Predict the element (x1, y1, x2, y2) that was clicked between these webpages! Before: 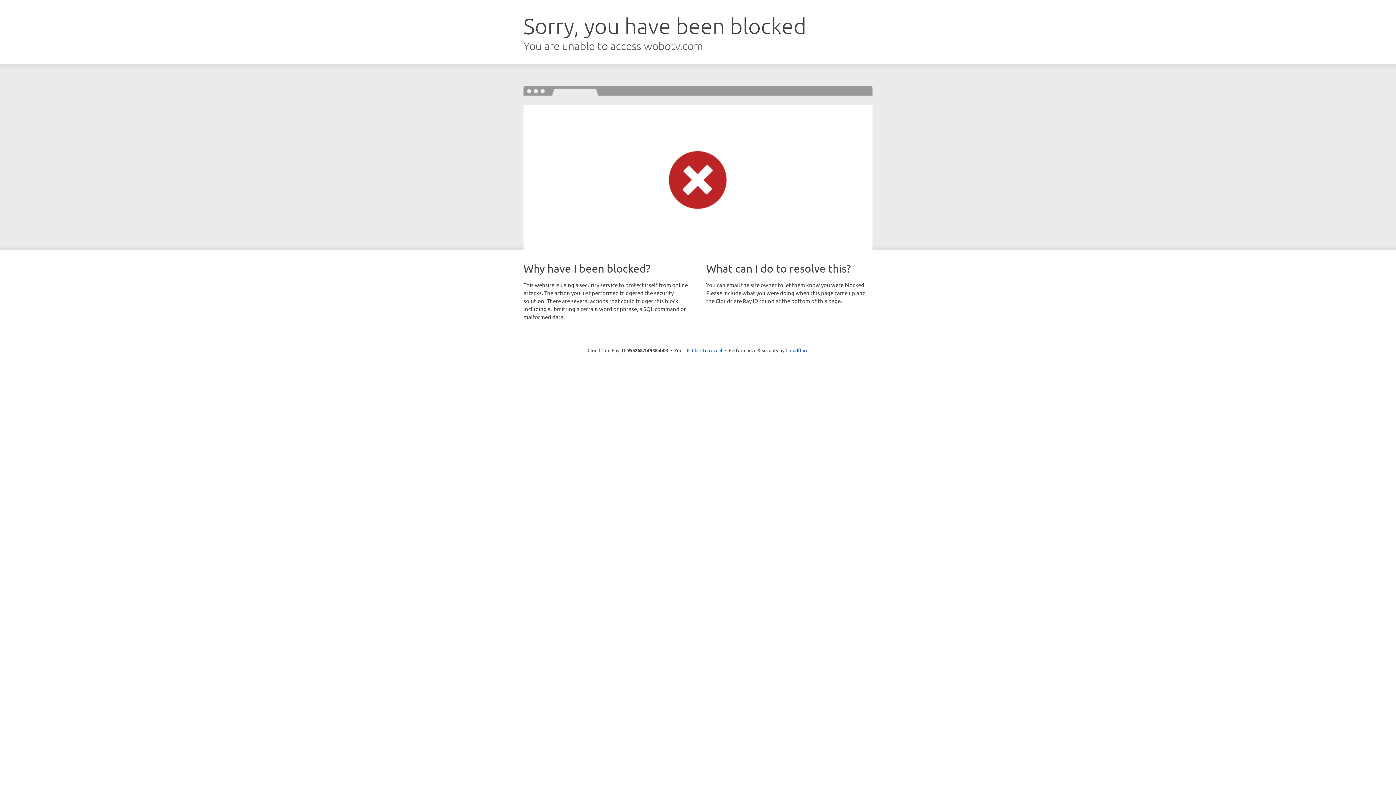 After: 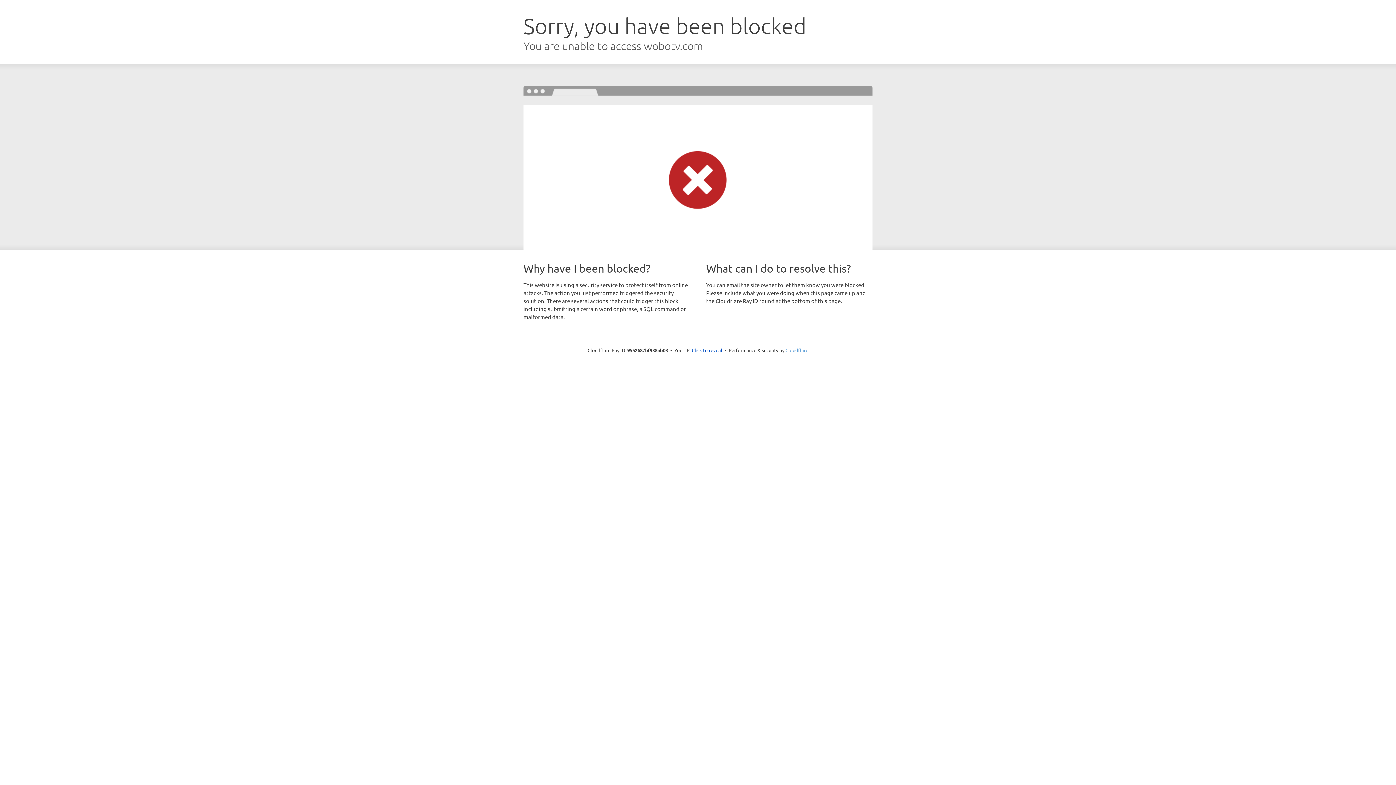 Action: label: Cloudflare bbox: (785, 347, 808, 353)